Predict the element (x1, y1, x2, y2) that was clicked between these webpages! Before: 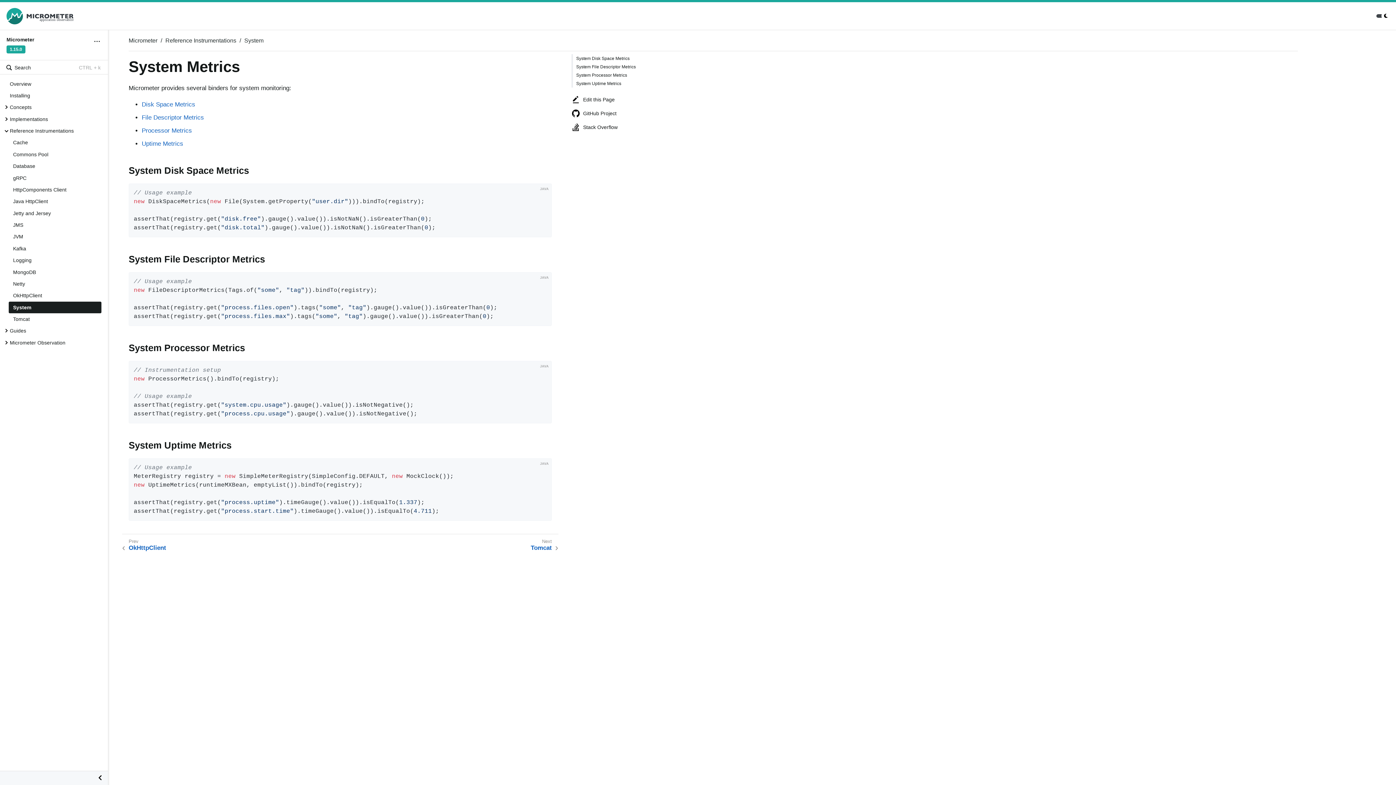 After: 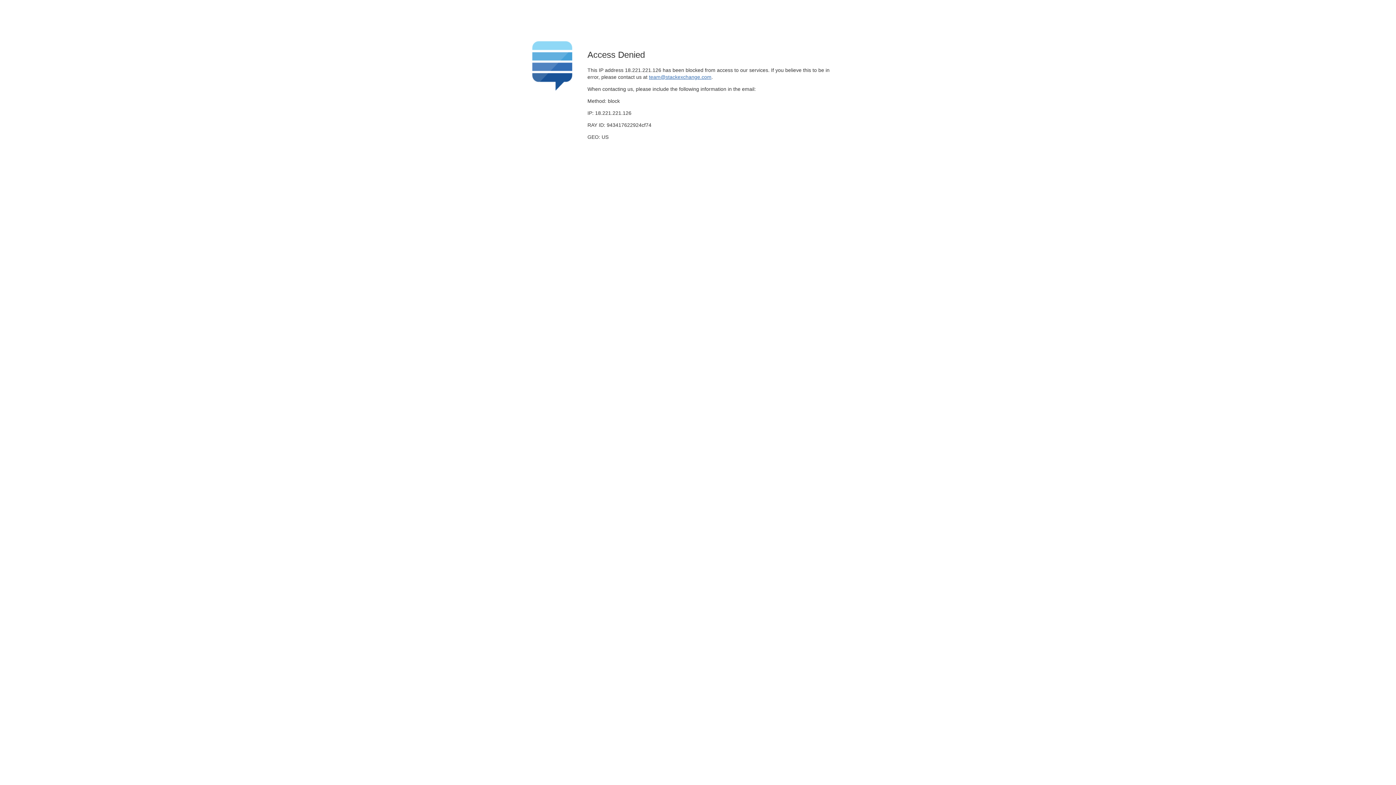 Action: bbox: (571, 121, 650, 132) label: Stack Overflow